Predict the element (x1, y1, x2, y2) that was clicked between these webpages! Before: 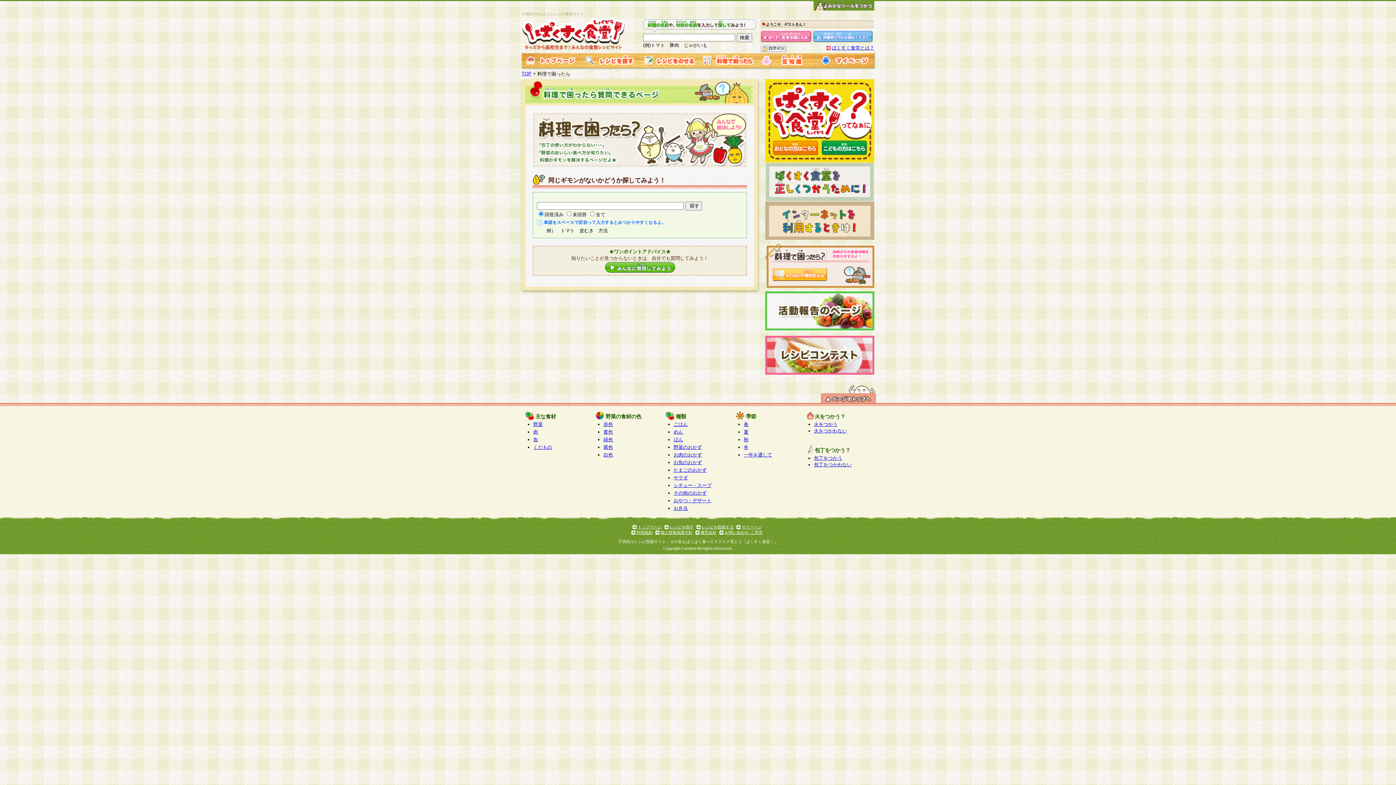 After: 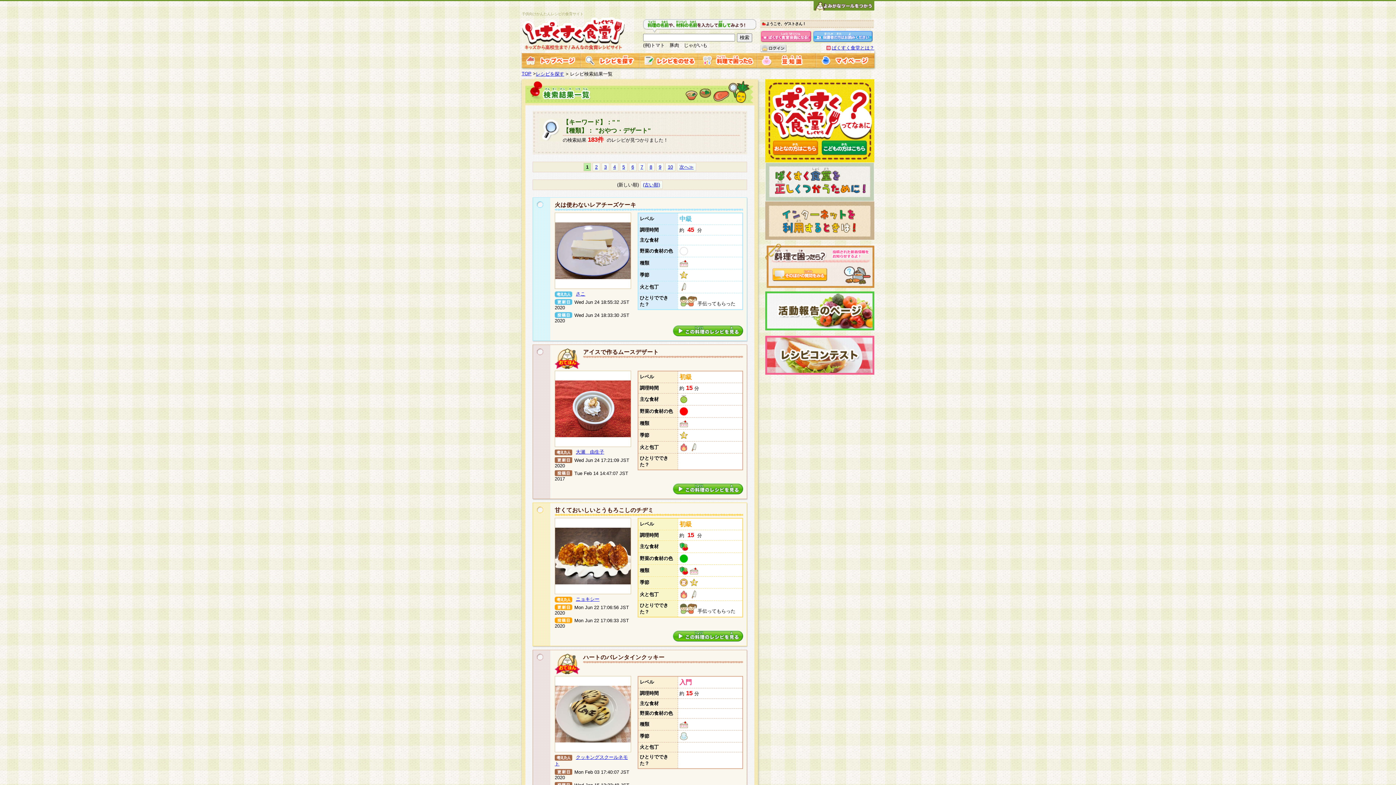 Action: label: おやつ・デザート bbox: (673, 498, 711, 503)